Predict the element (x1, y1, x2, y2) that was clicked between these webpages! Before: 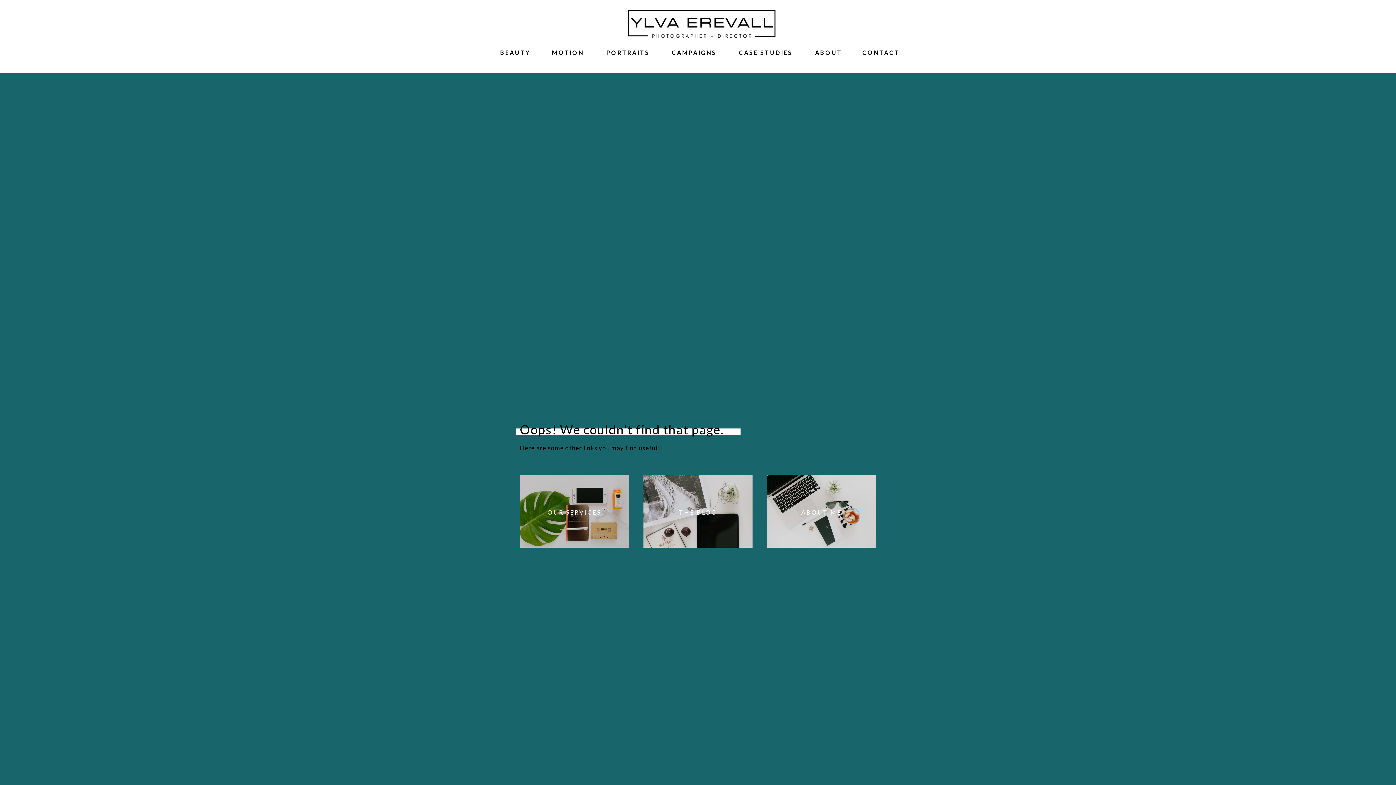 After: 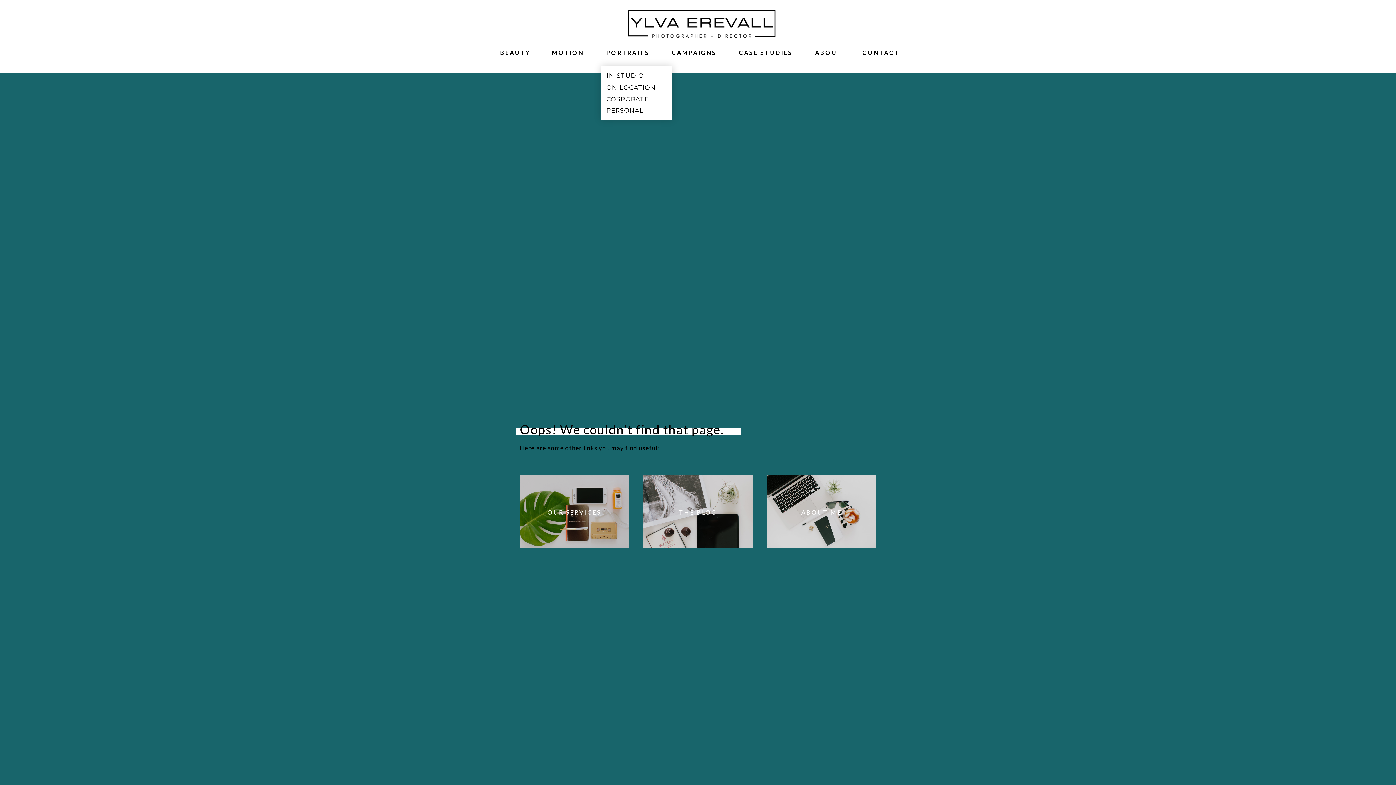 Action: bbox: (598, 47, 658, 55) label: PORTRAITS